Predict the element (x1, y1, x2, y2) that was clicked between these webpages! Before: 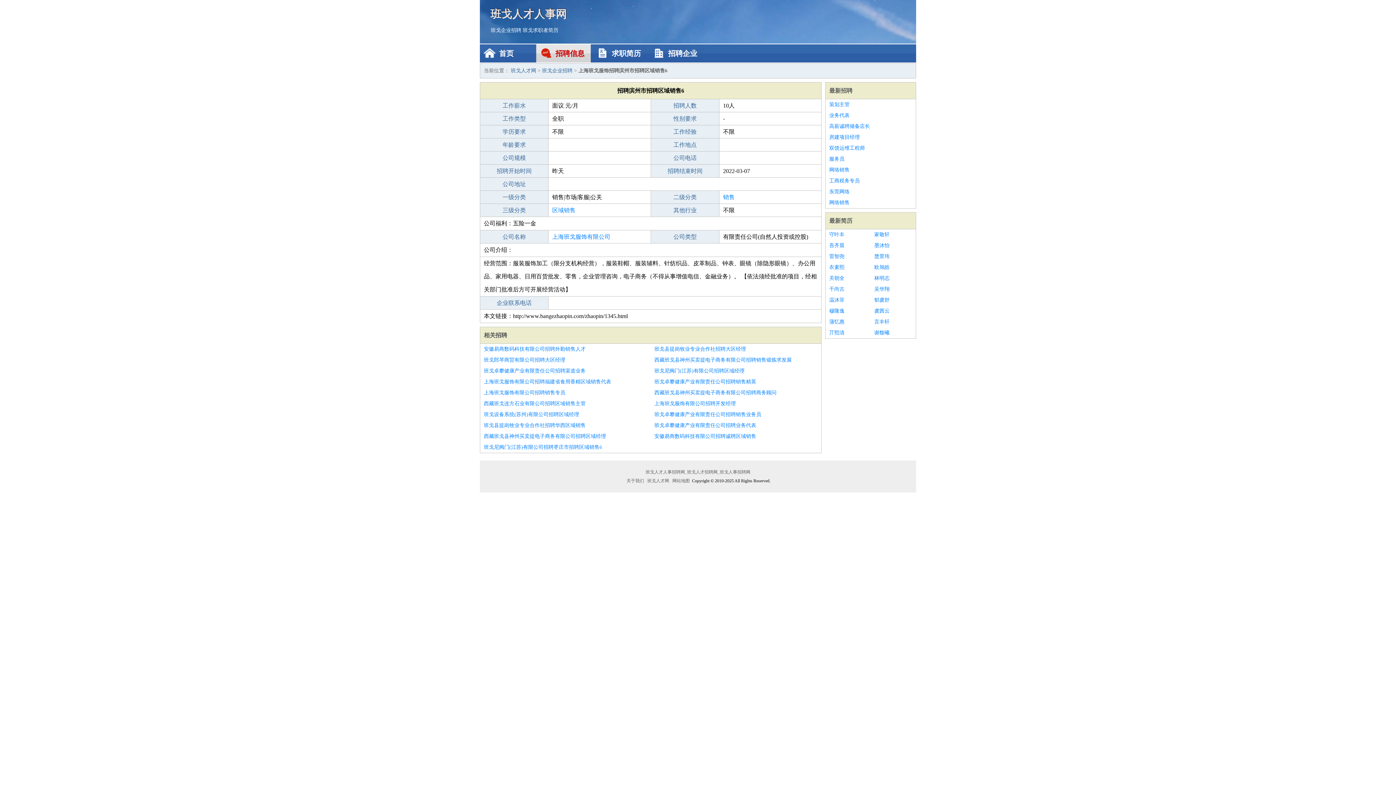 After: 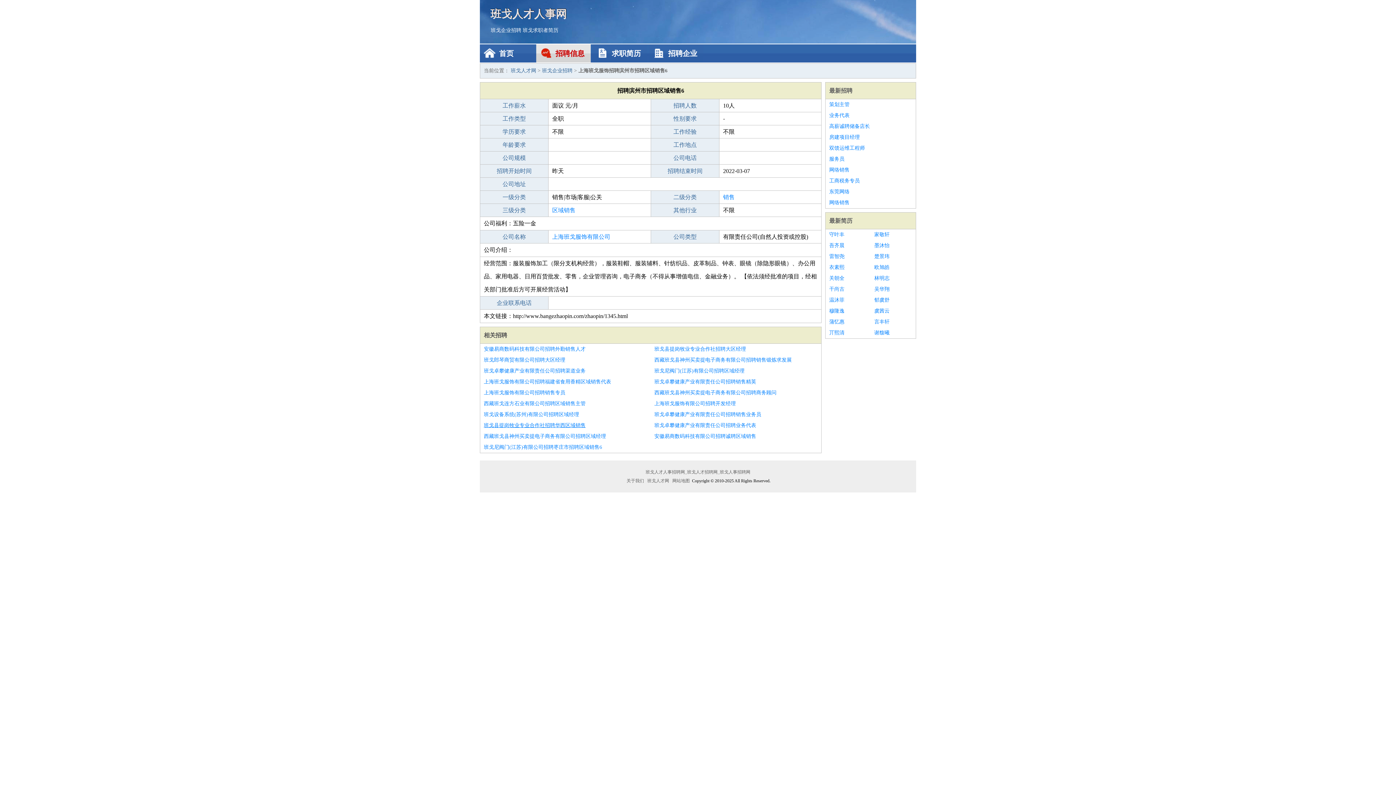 Action: label: 班戈县提岗牧业专业合作社招聘华西区域销售 bbox: (484, 420, 647, 431)